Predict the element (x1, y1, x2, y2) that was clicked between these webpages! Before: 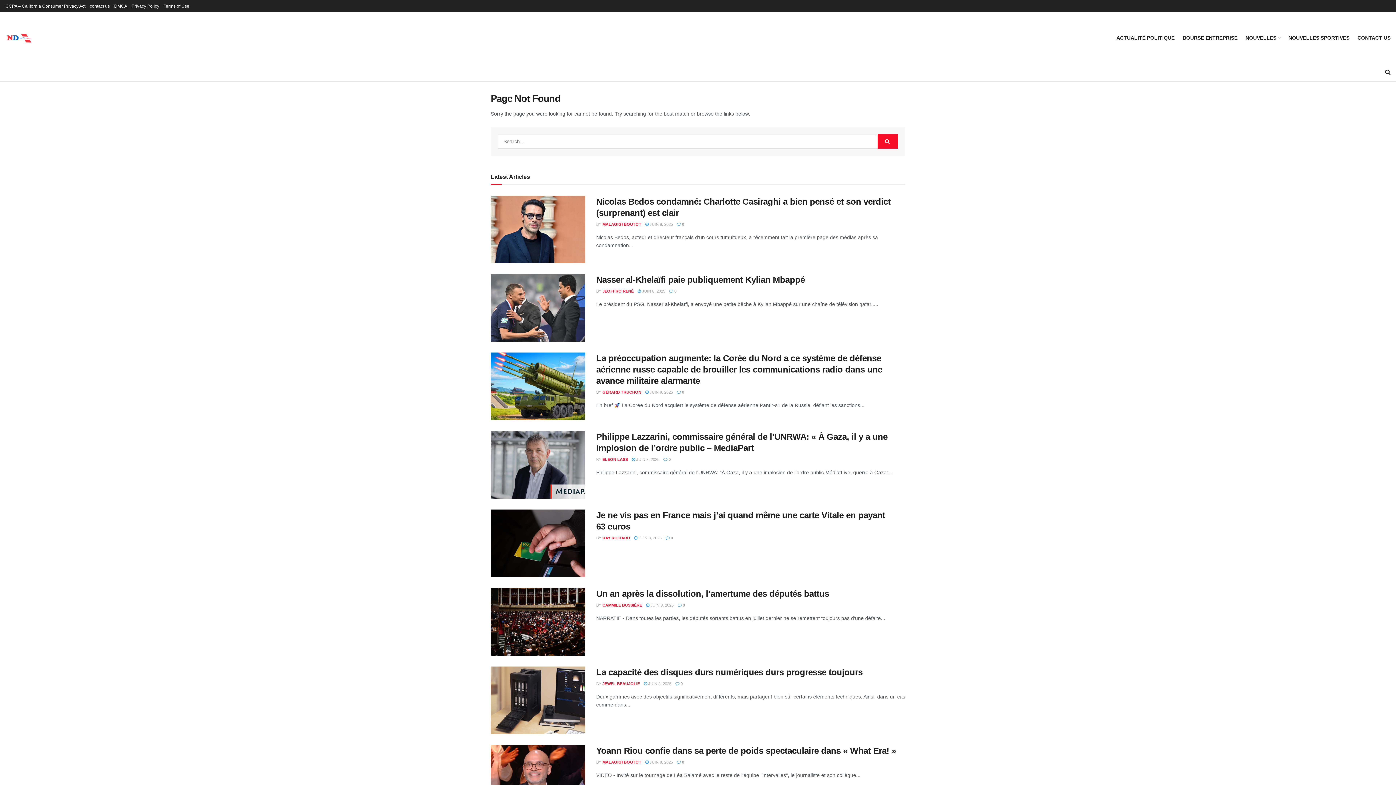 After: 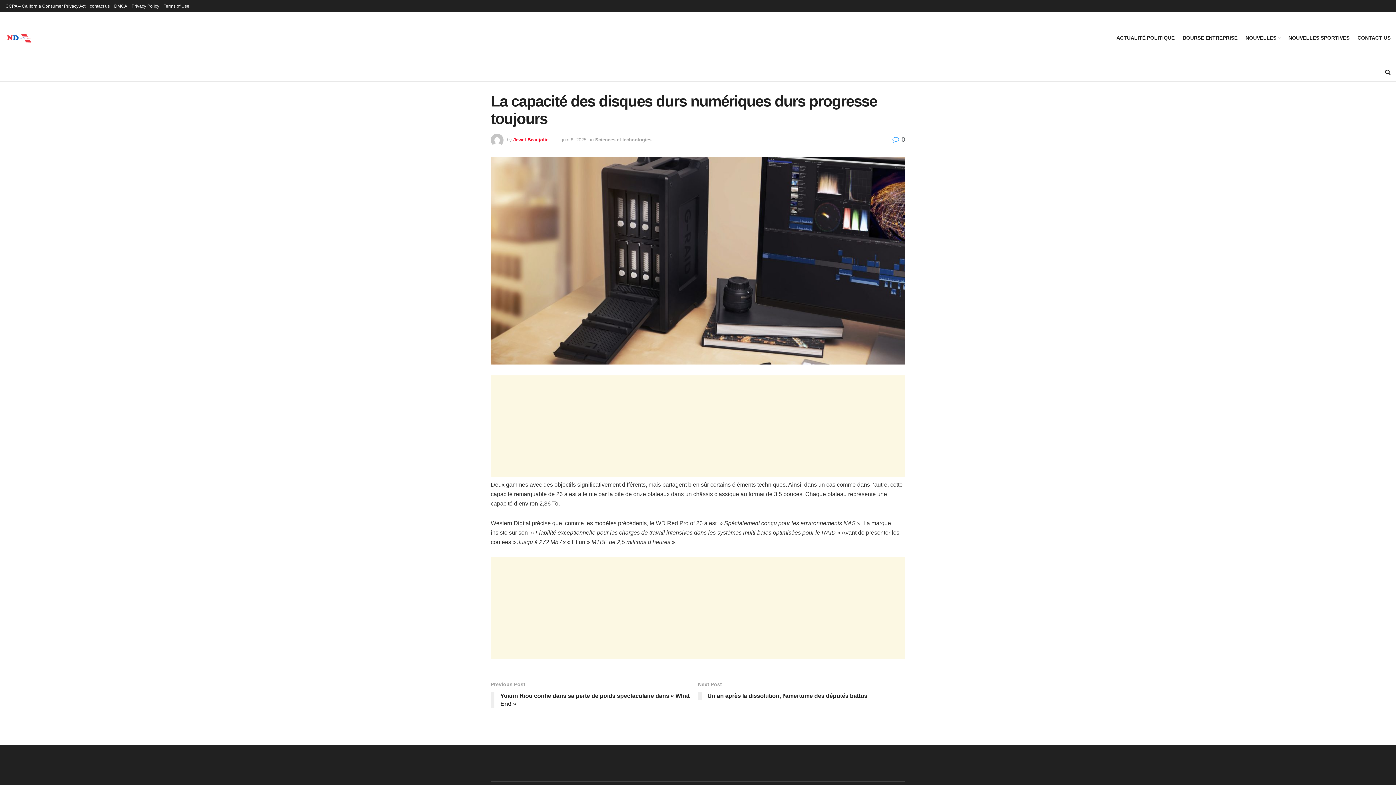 Action: bbox: (596, 667, 862, 677) label: La capacité des disques durs numériques durs progresse toujours